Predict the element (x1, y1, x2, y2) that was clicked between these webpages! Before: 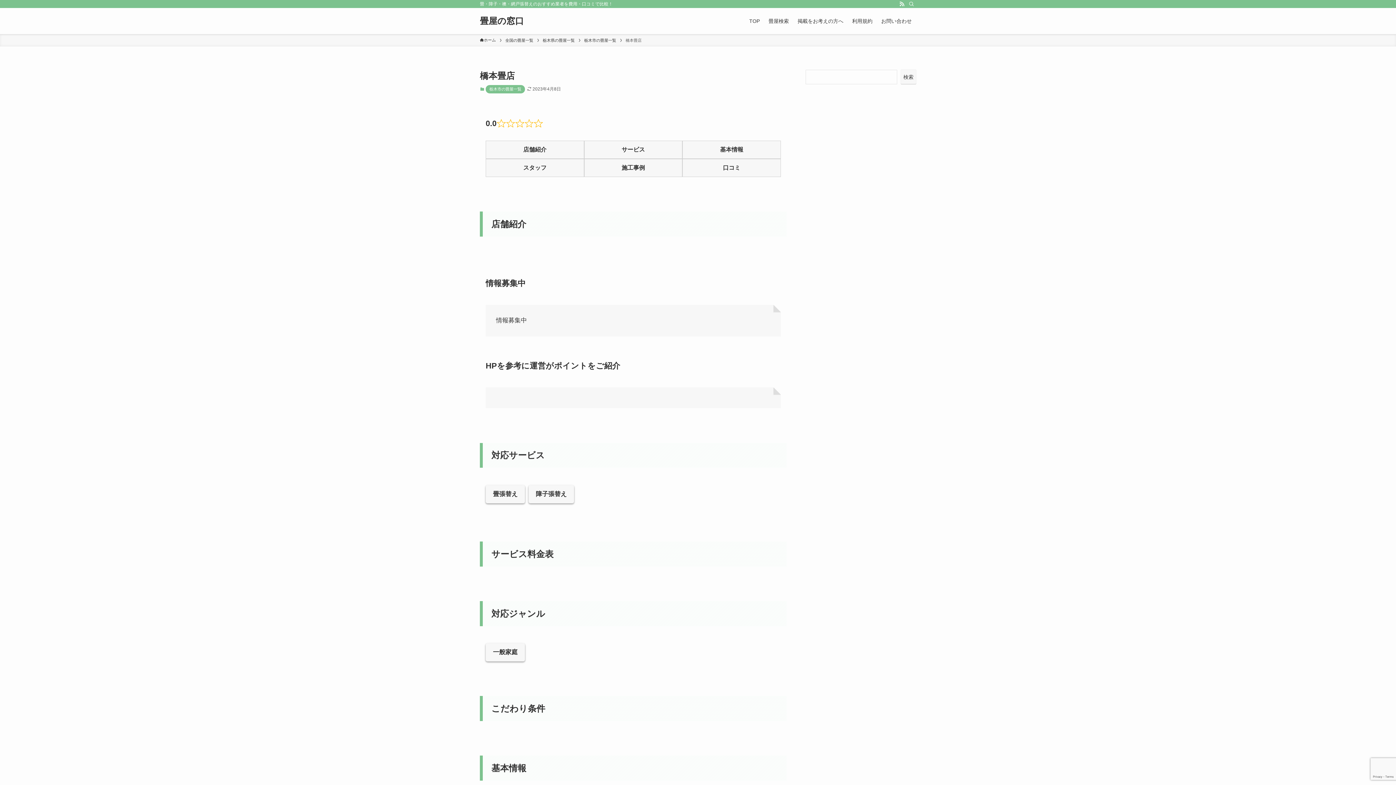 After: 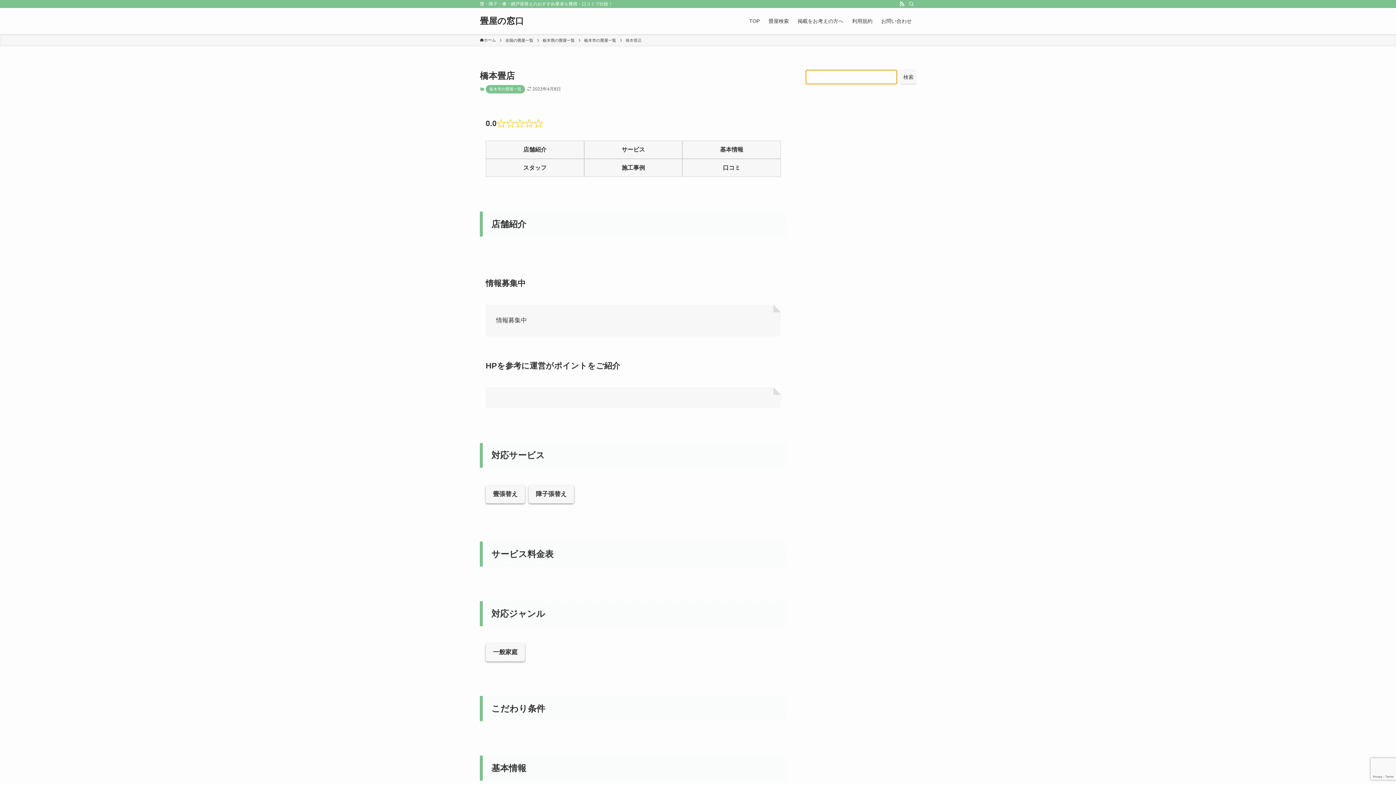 Action: bbox: (901, 69, 916, 84) label: 検索